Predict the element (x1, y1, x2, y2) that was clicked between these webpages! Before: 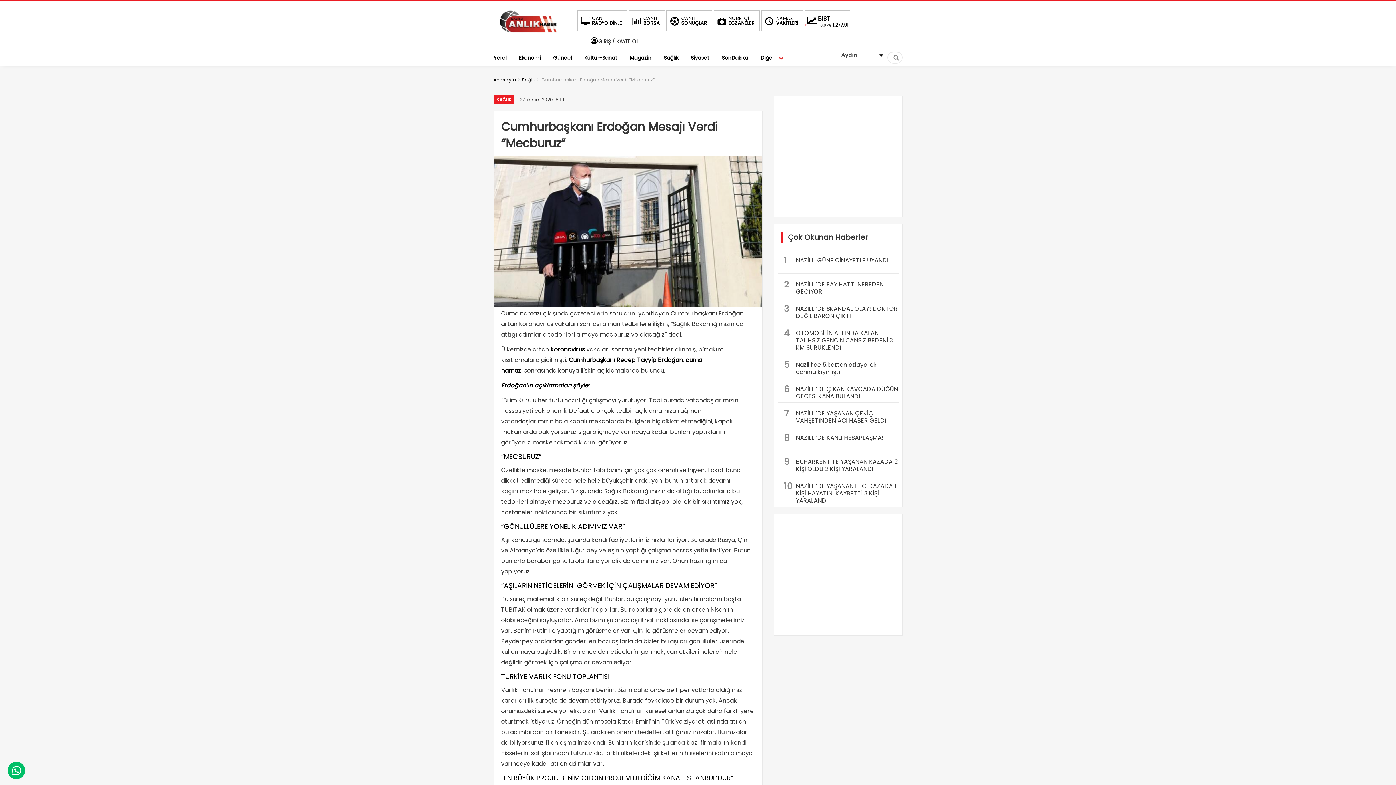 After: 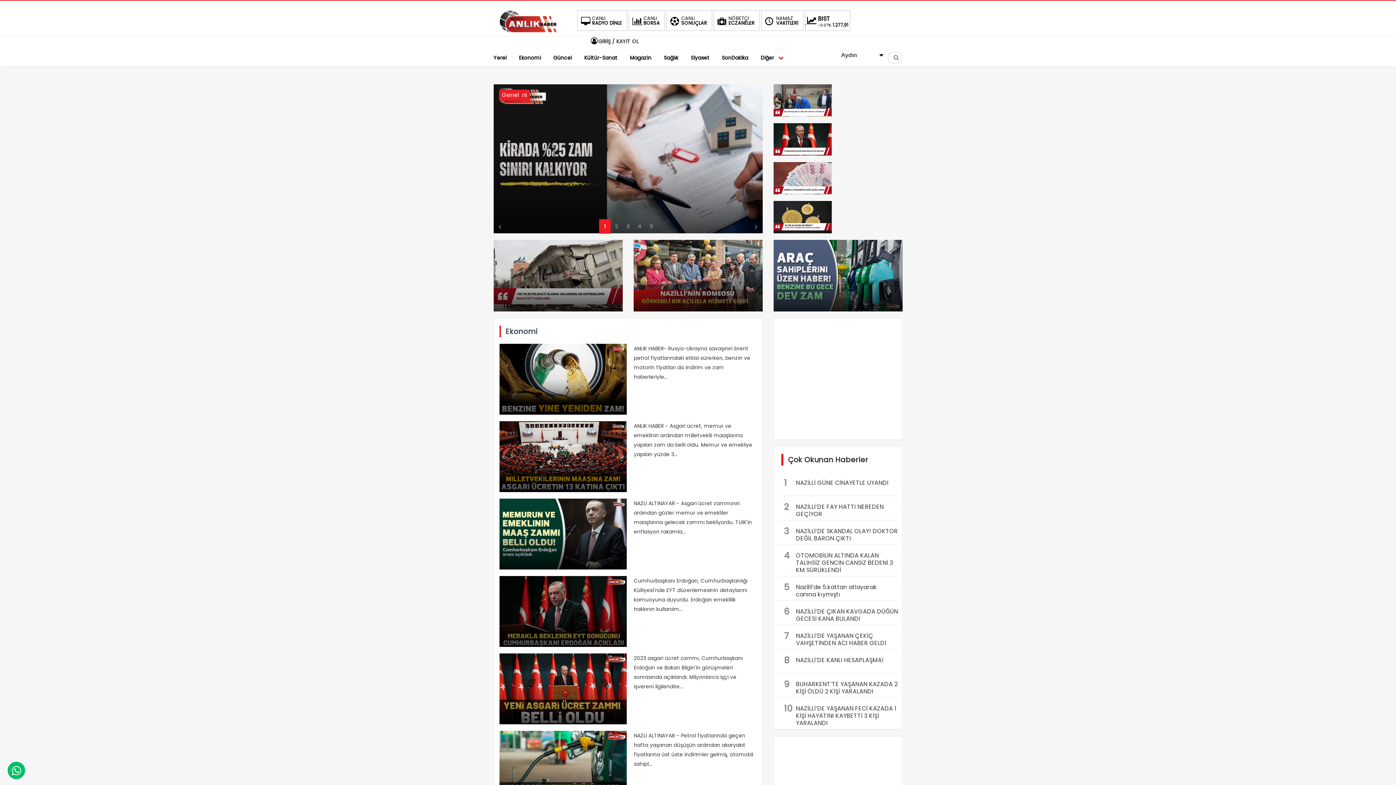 Action: label: Ekonomi bbox: (519, 48, 541, 66)